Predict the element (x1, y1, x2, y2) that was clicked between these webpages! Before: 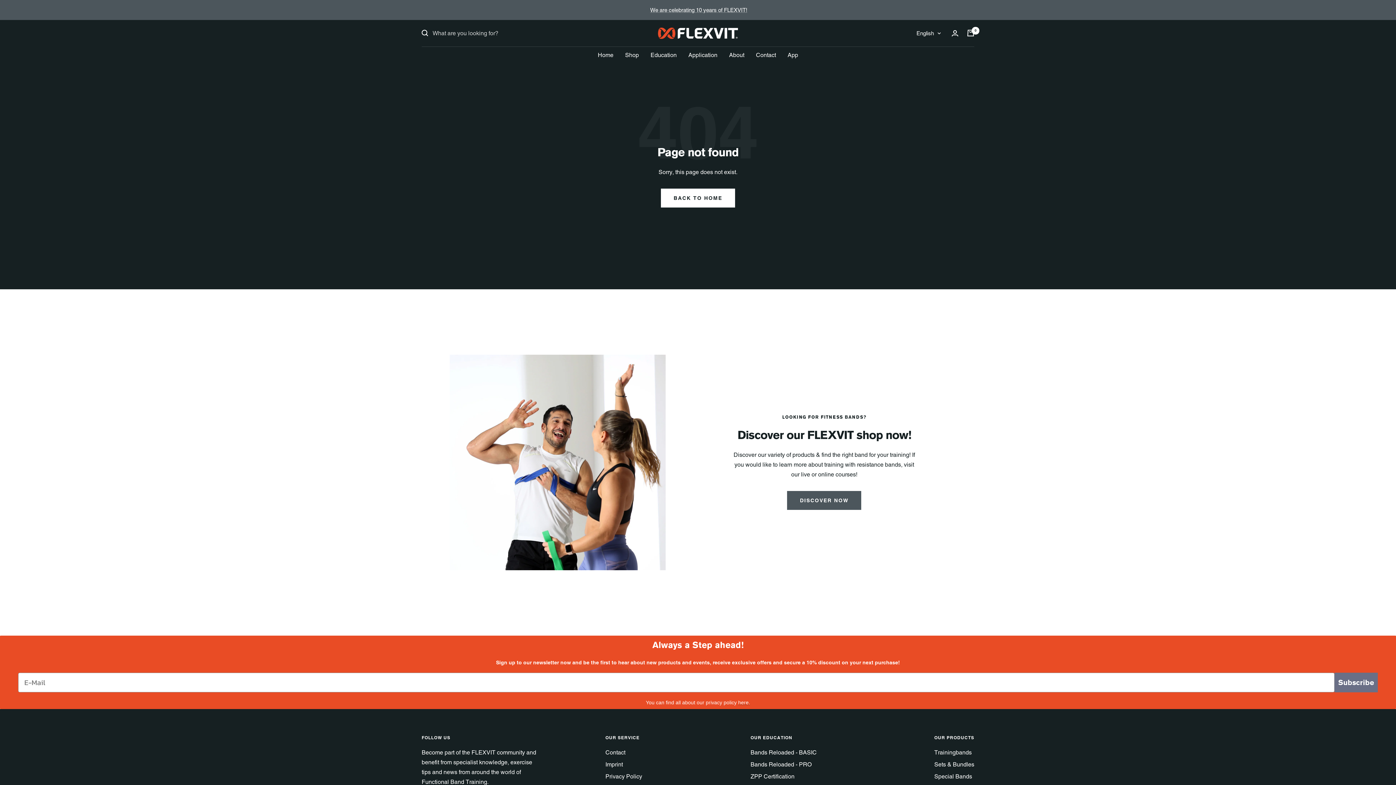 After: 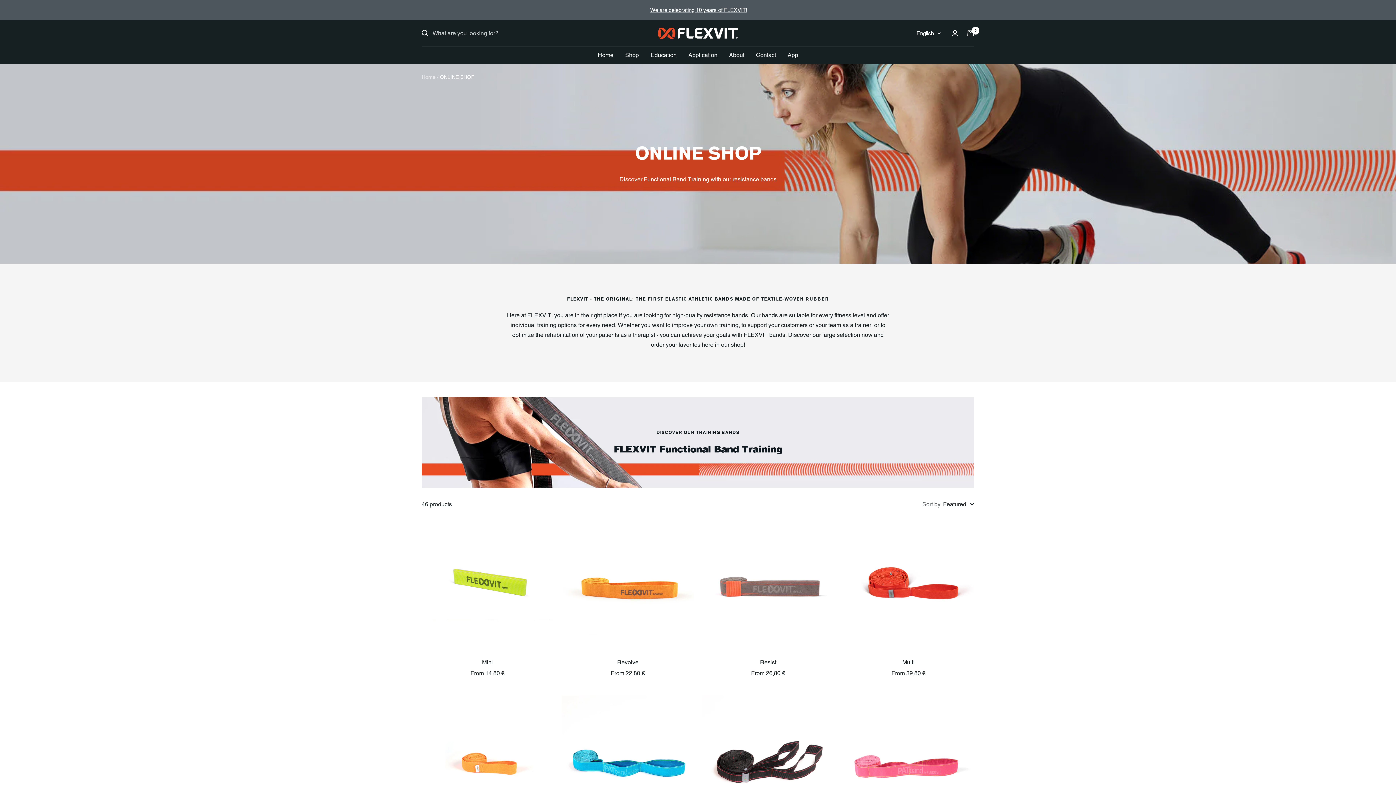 Action: bbox: (625, 50, 639, 59) label: Shop